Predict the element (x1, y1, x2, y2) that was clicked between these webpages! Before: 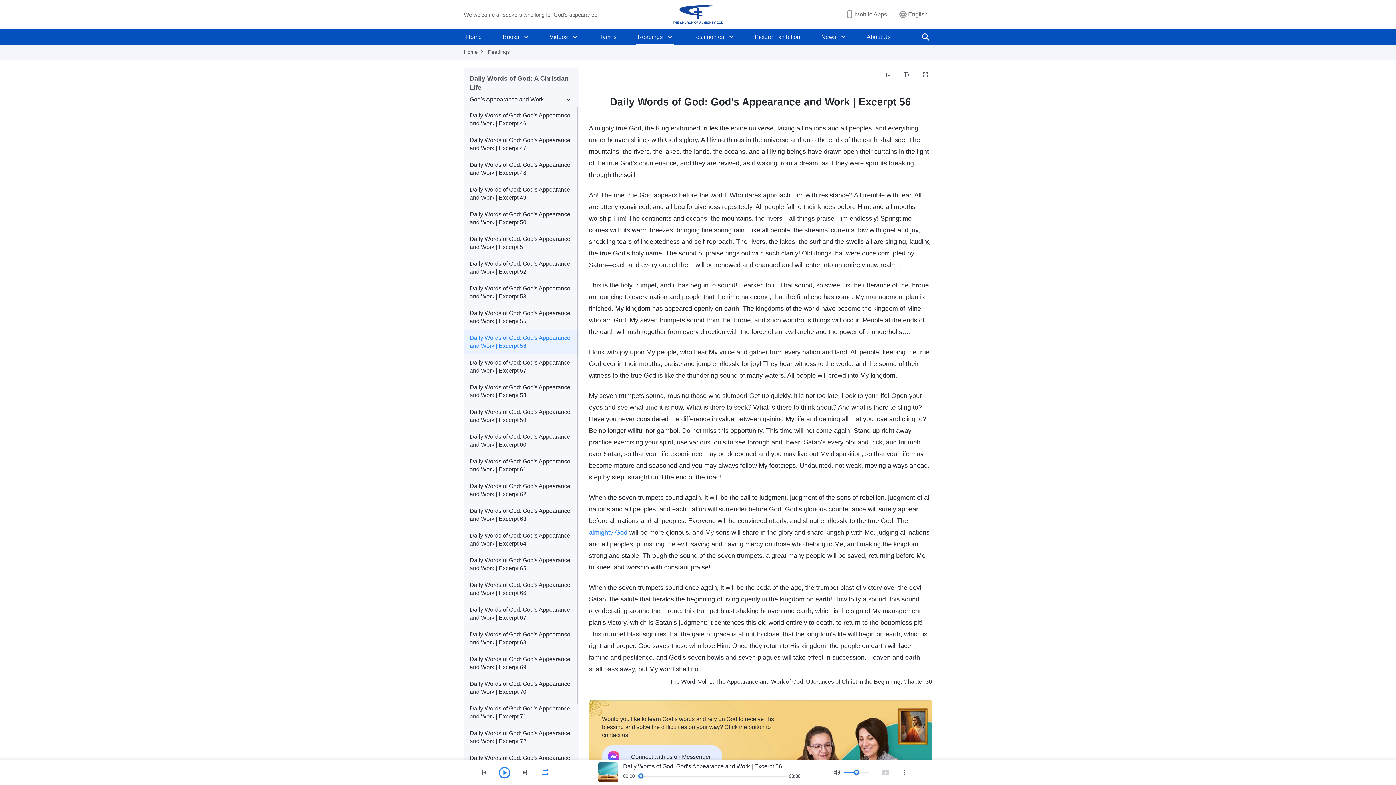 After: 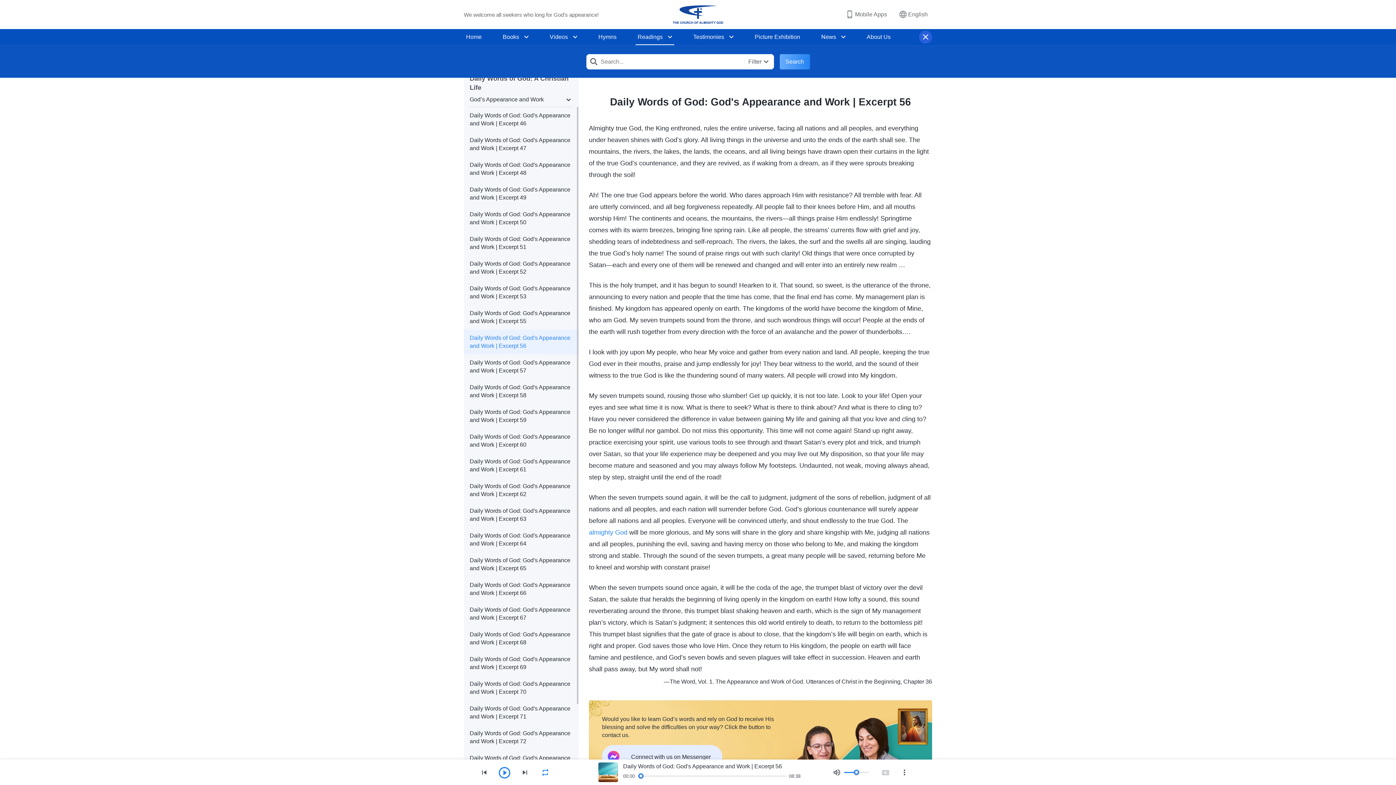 Action: bbox: (919, 30, 932, 43)